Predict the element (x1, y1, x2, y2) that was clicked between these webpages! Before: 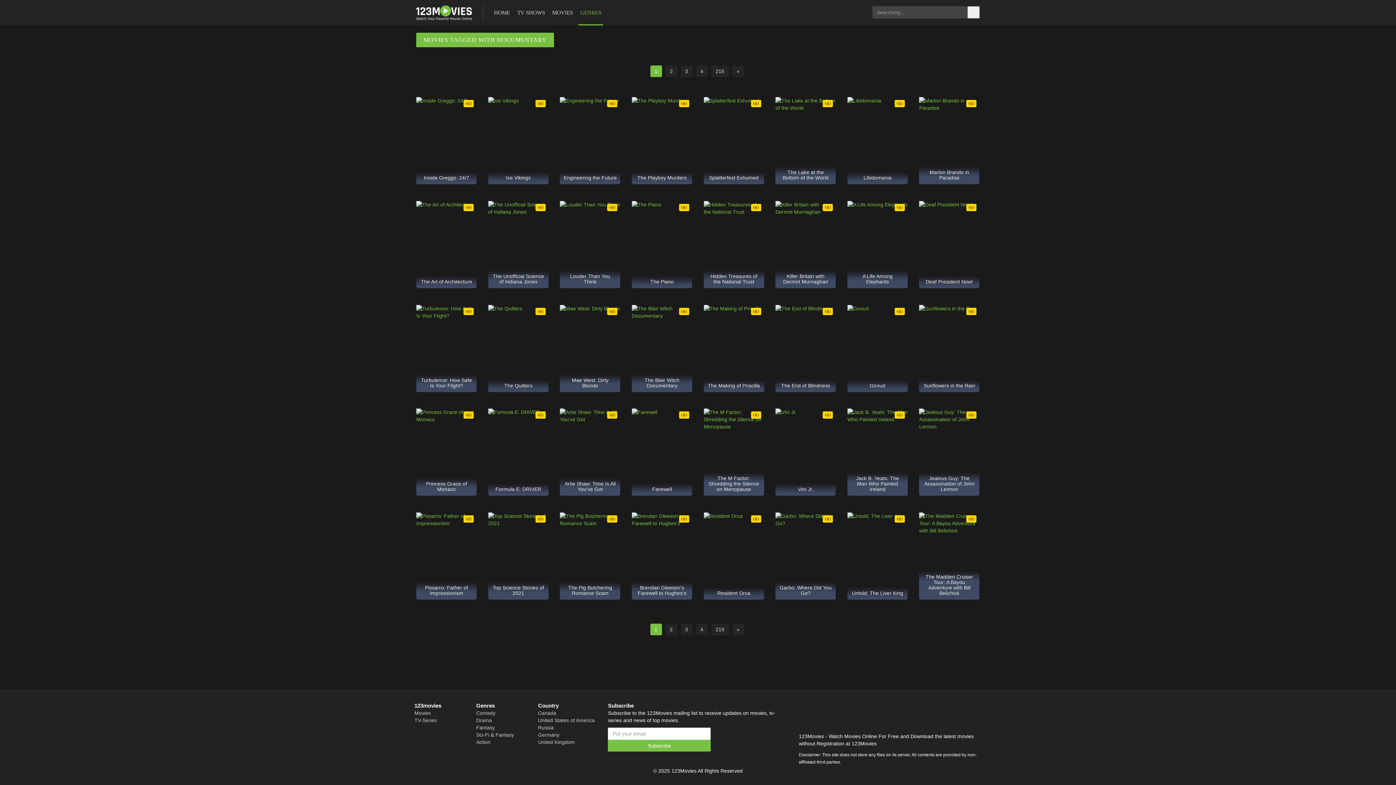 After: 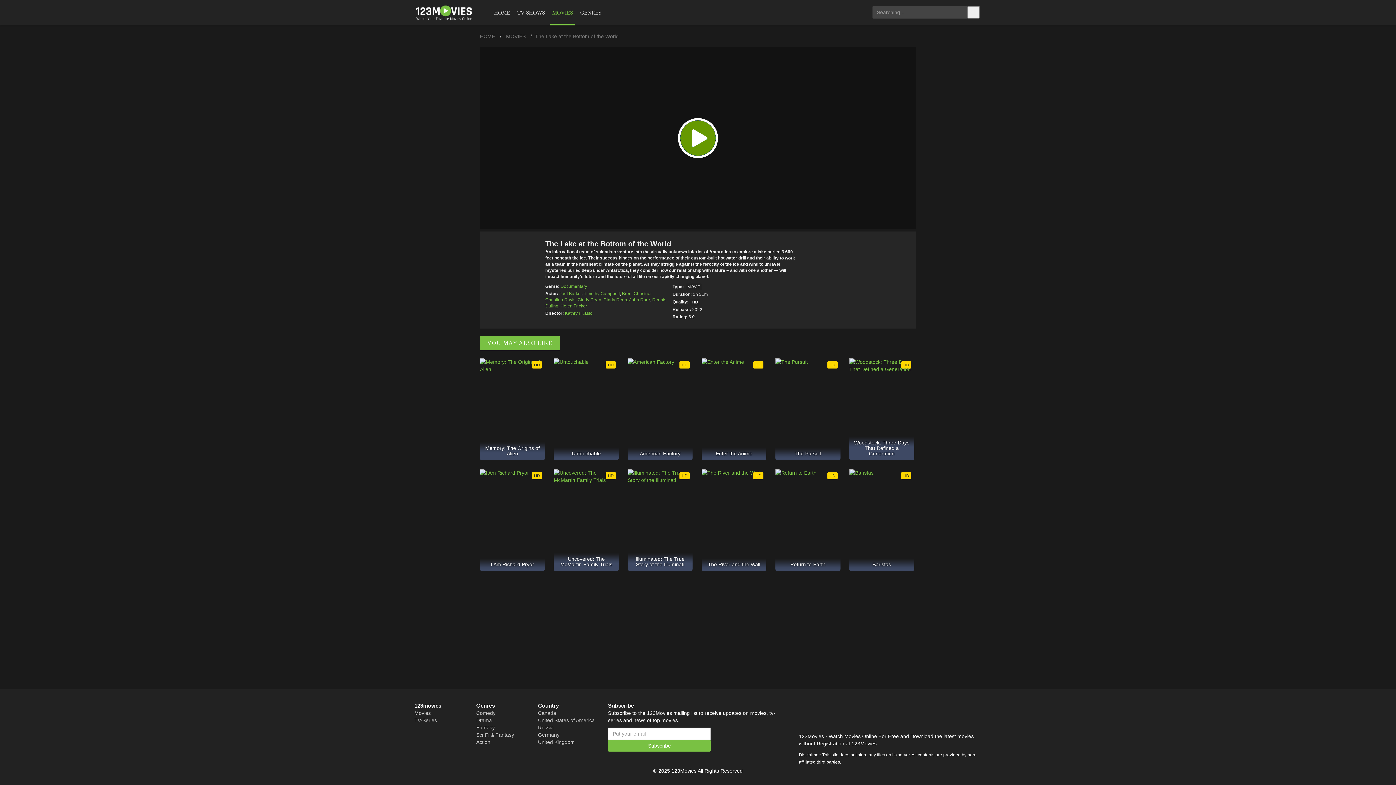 Action: bbox: (775, 97, 836, 184) label: HD
The Lake at the Bottom of the World